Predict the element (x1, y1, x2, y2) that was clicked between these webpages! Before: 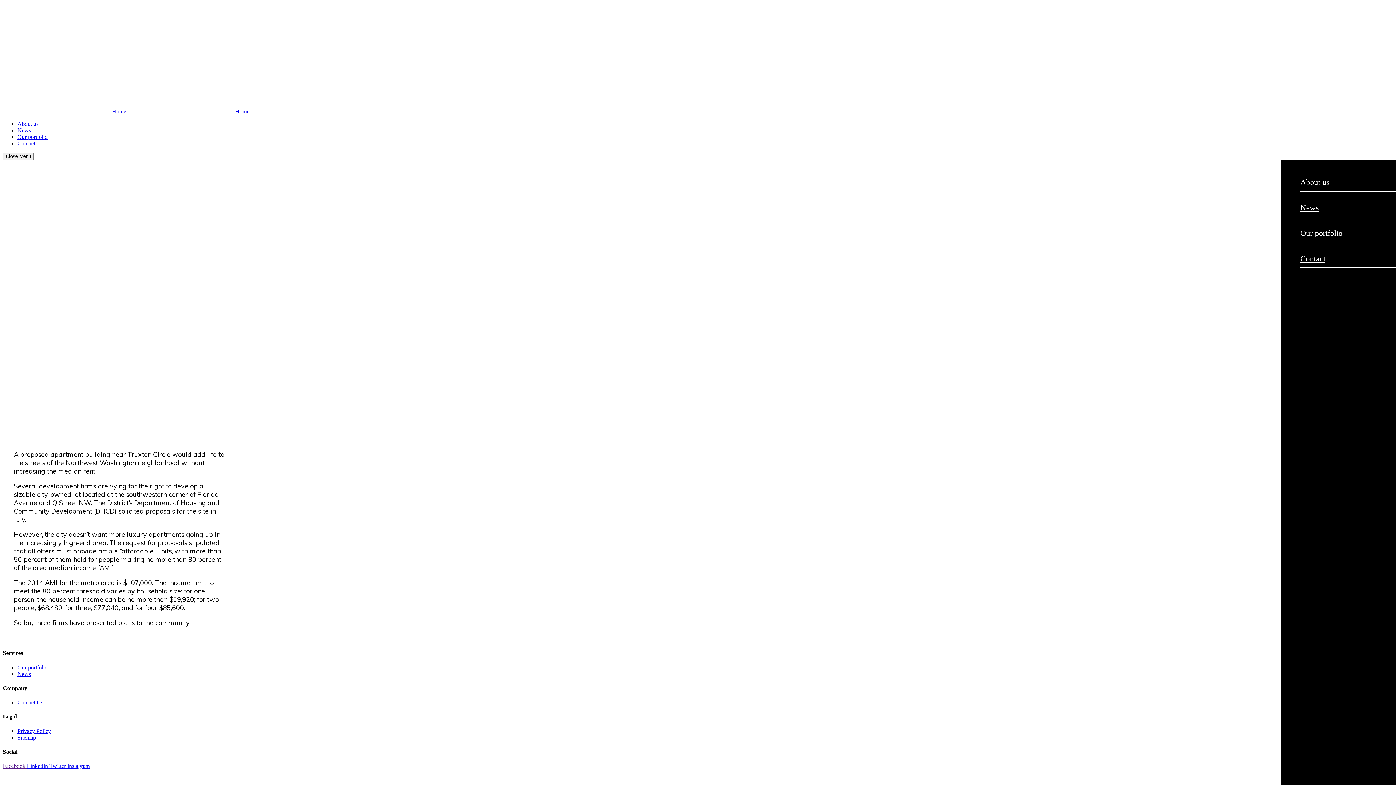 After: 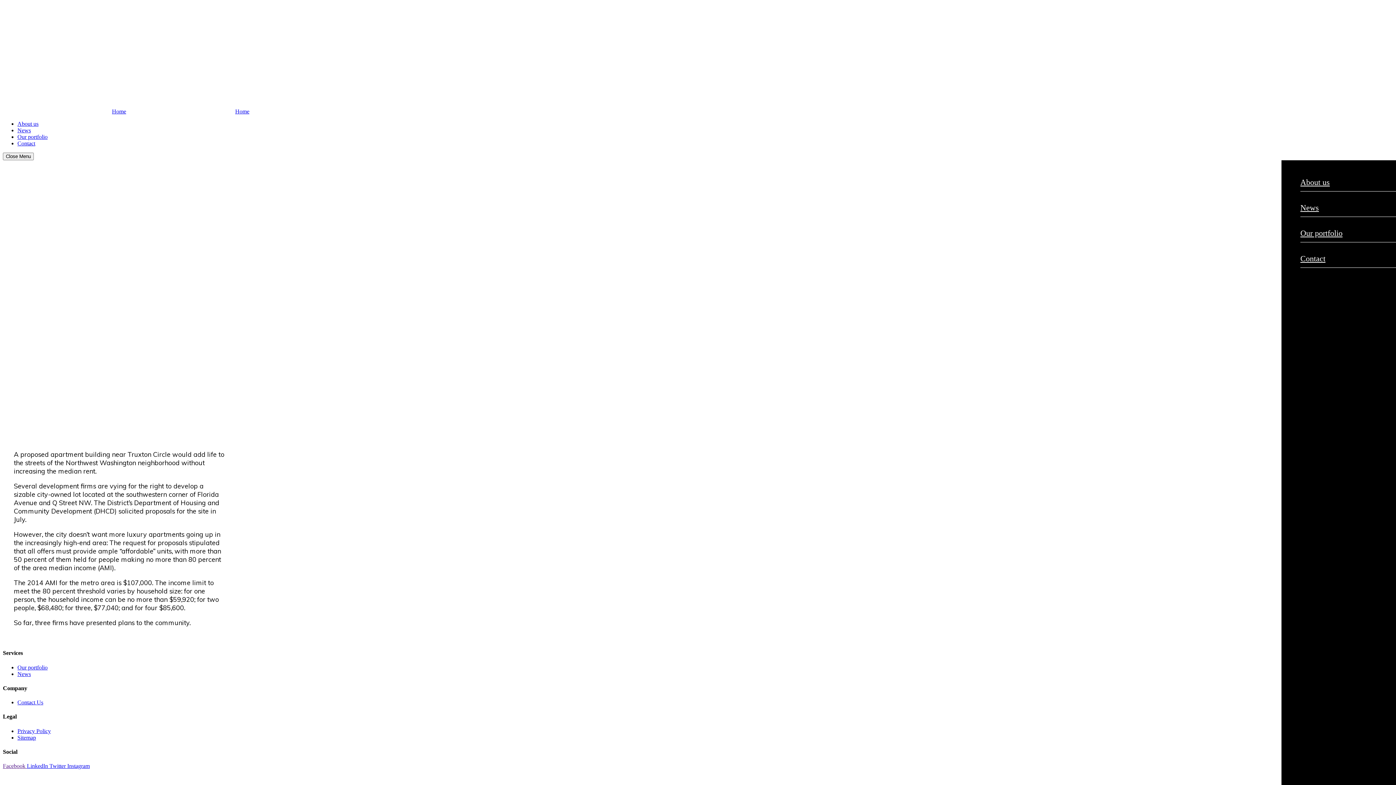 Action: bbox: (17, 728, 50, 734) label: Privacy Policy